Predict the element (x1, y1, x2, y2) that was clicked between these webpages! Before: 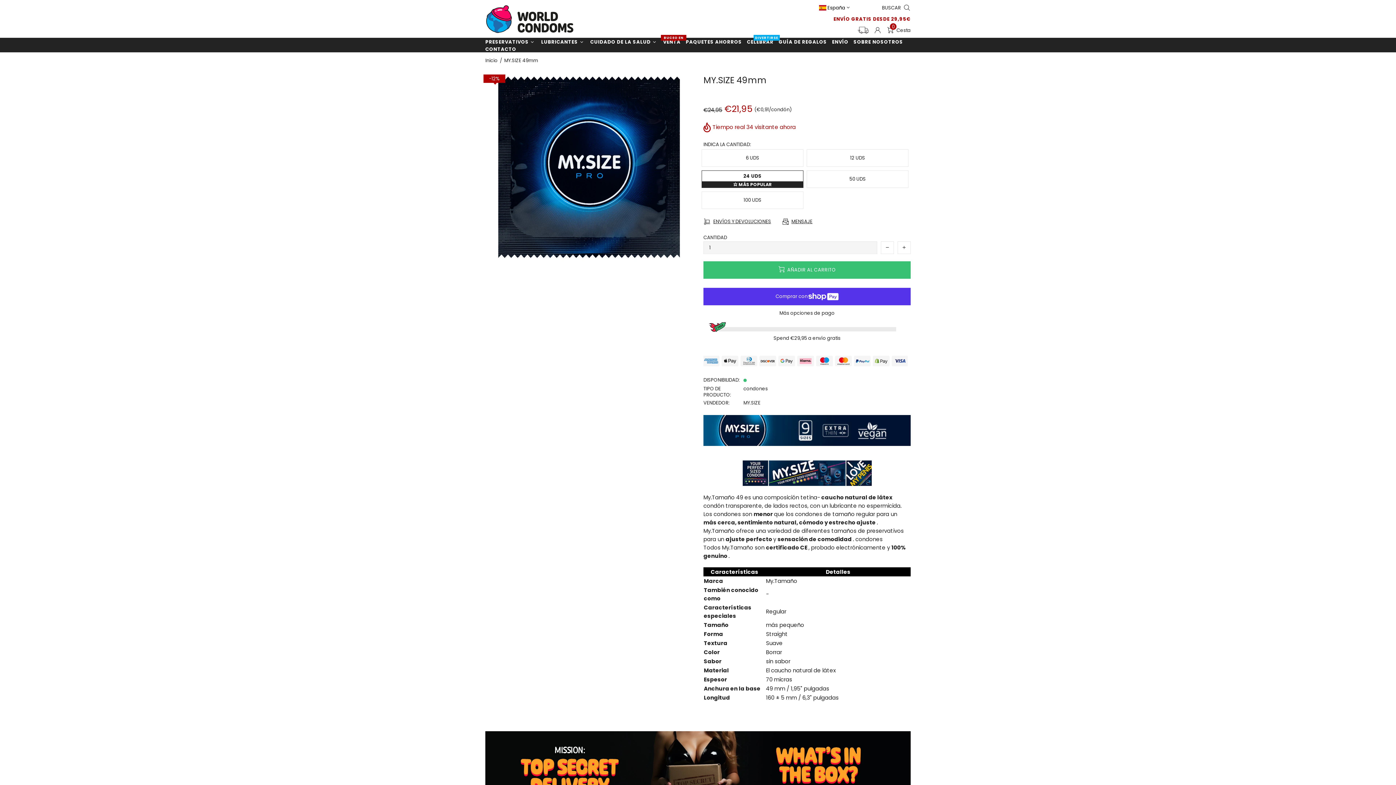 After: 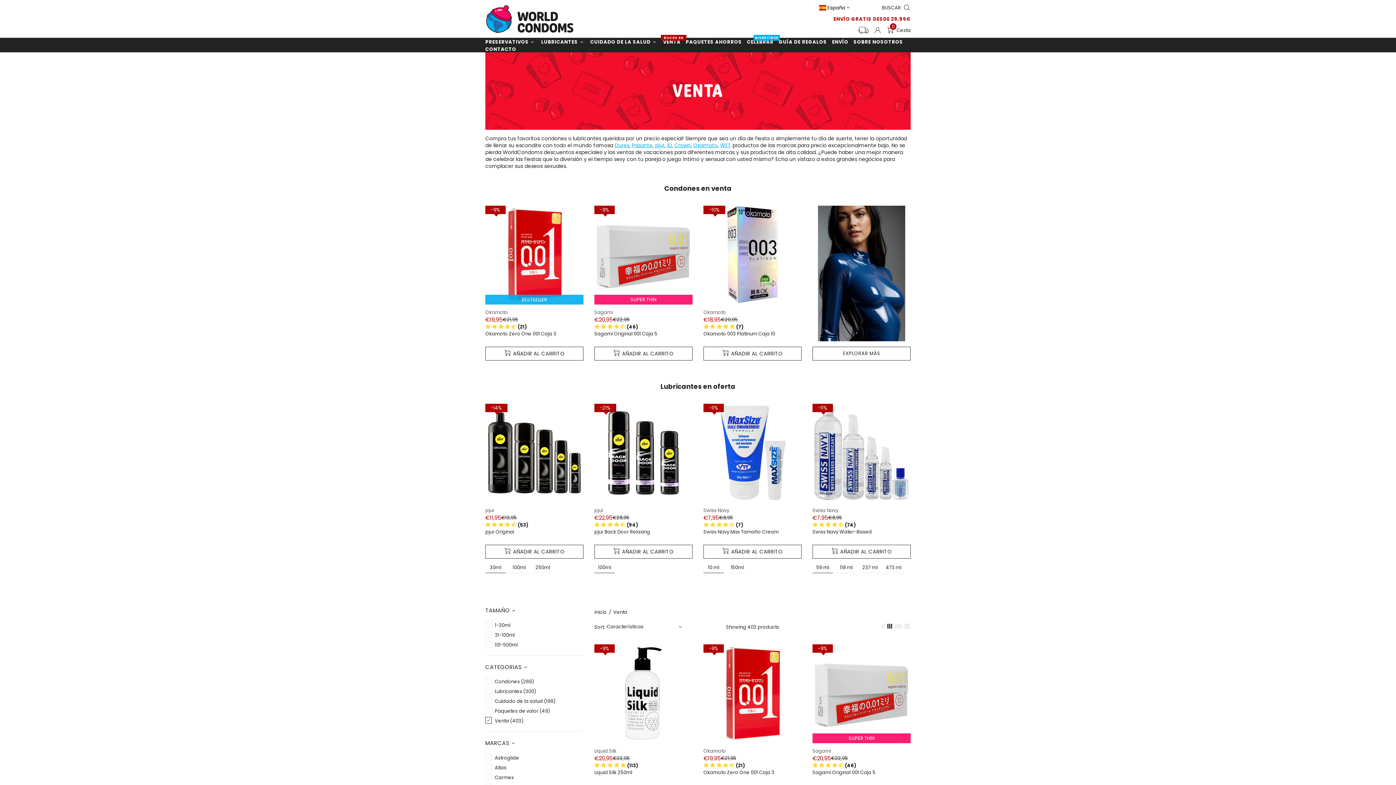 Action: label: VENTA
BUCEO EN bbox: (660, 37, 683, 46)